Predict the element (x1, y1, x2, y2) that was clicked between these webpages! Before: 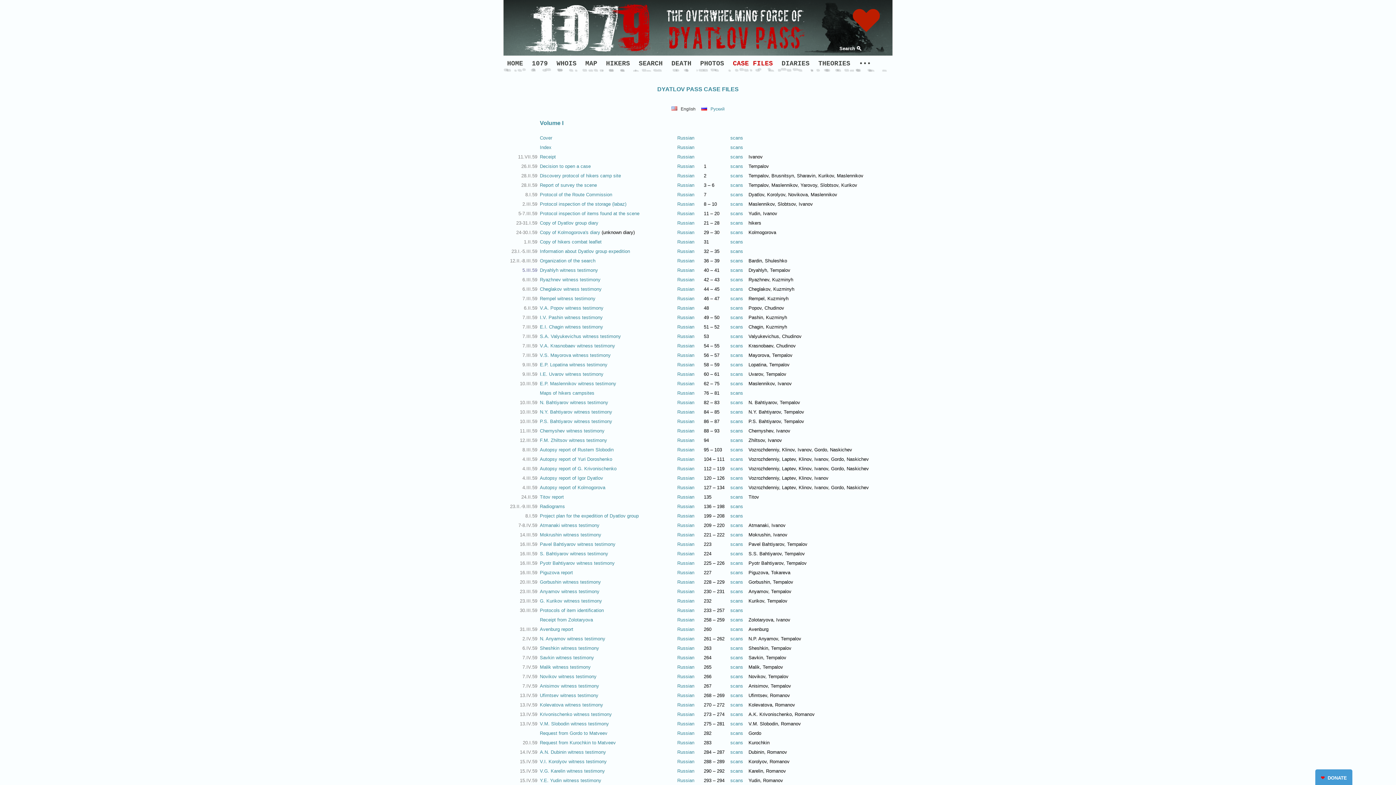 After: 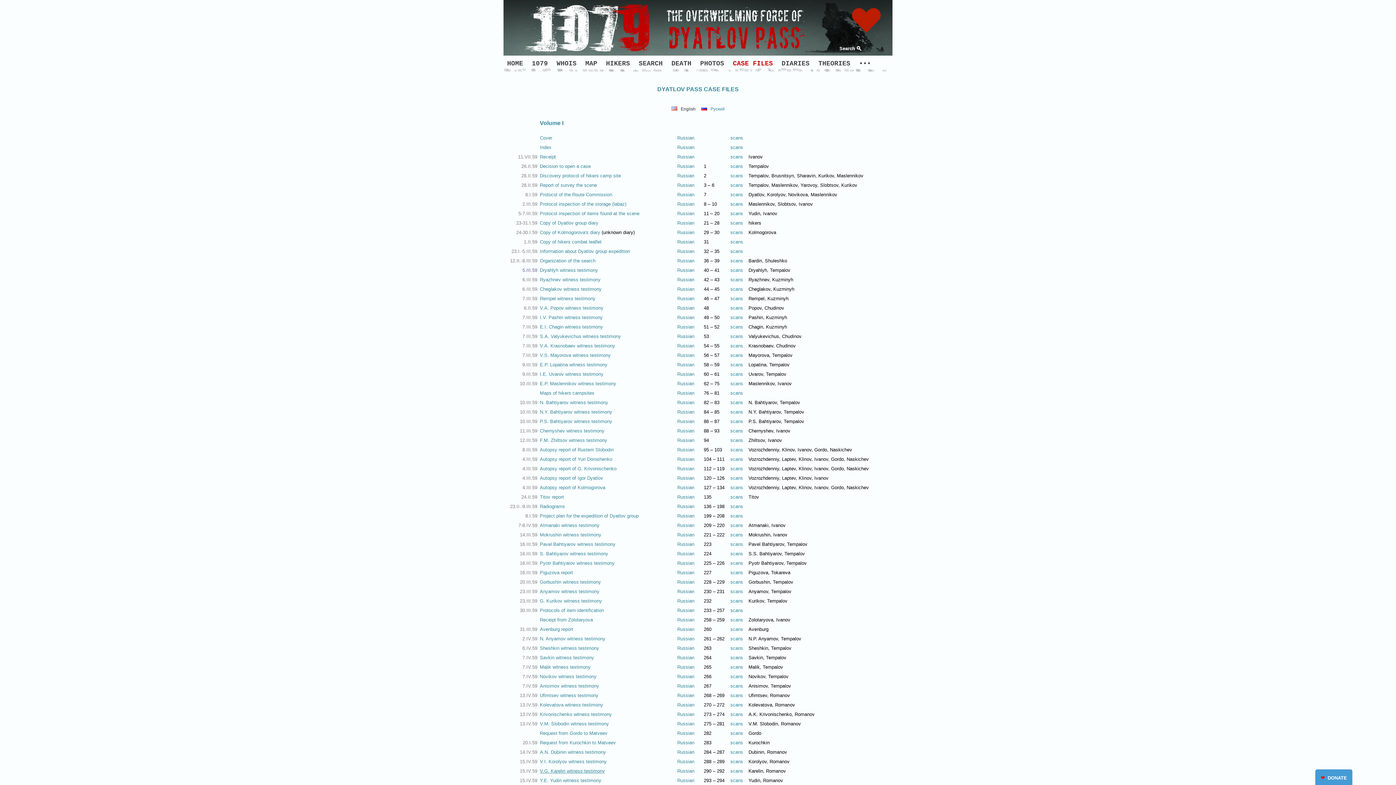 Action: label: V.G. Karelin witness testimony bbox: (540, 768, 605, 774)